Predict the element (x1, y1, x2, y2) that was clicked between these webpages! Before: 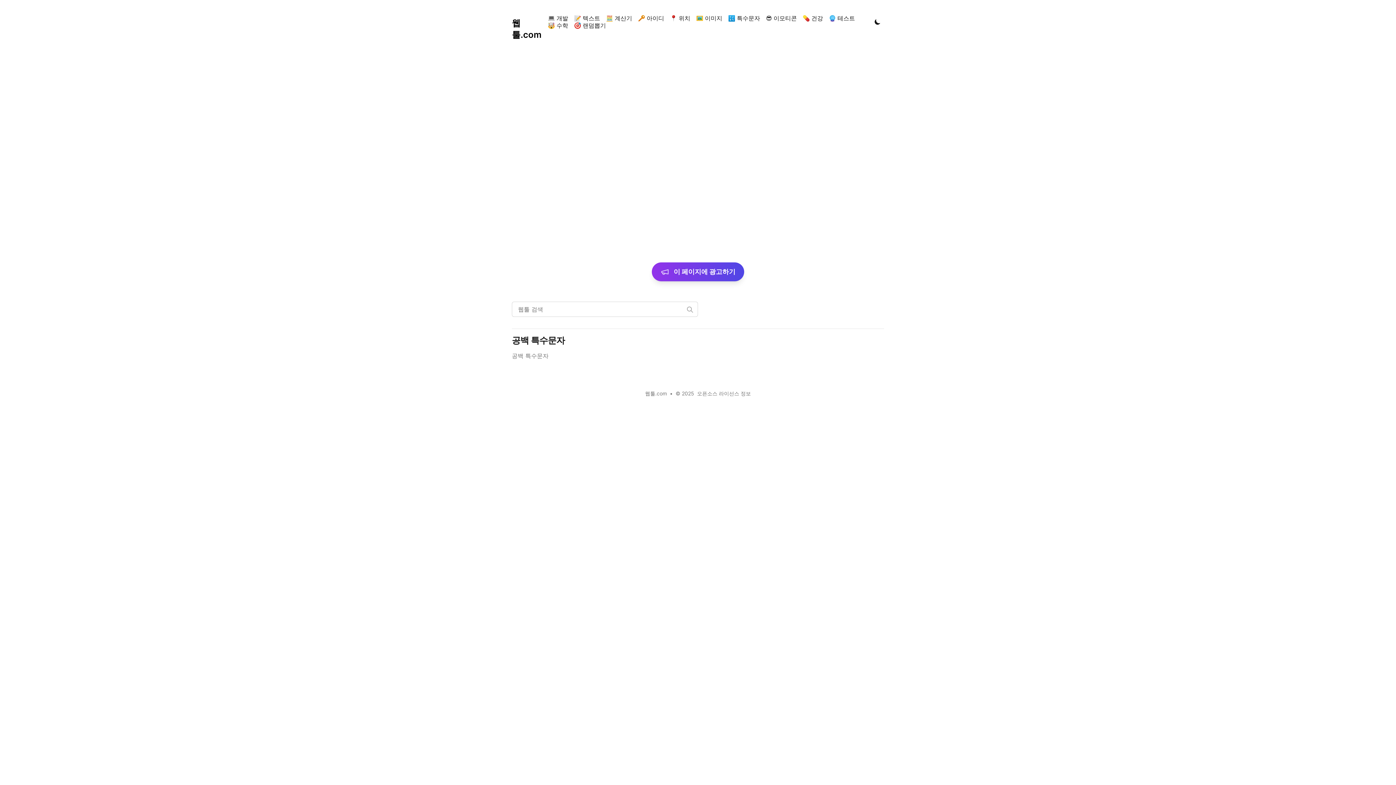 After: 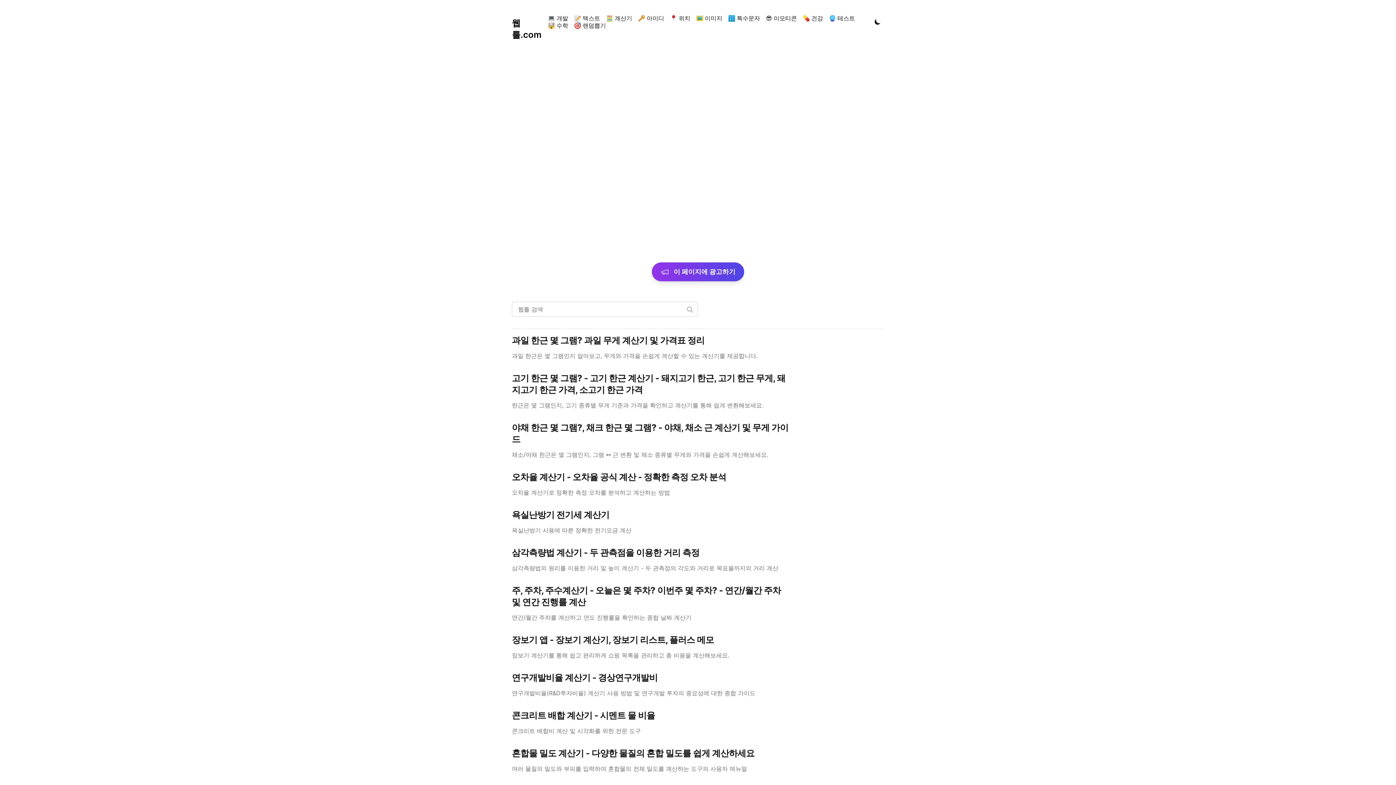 Action: label: 🧮 계산기 bbox: (603, 11, 635, 24)